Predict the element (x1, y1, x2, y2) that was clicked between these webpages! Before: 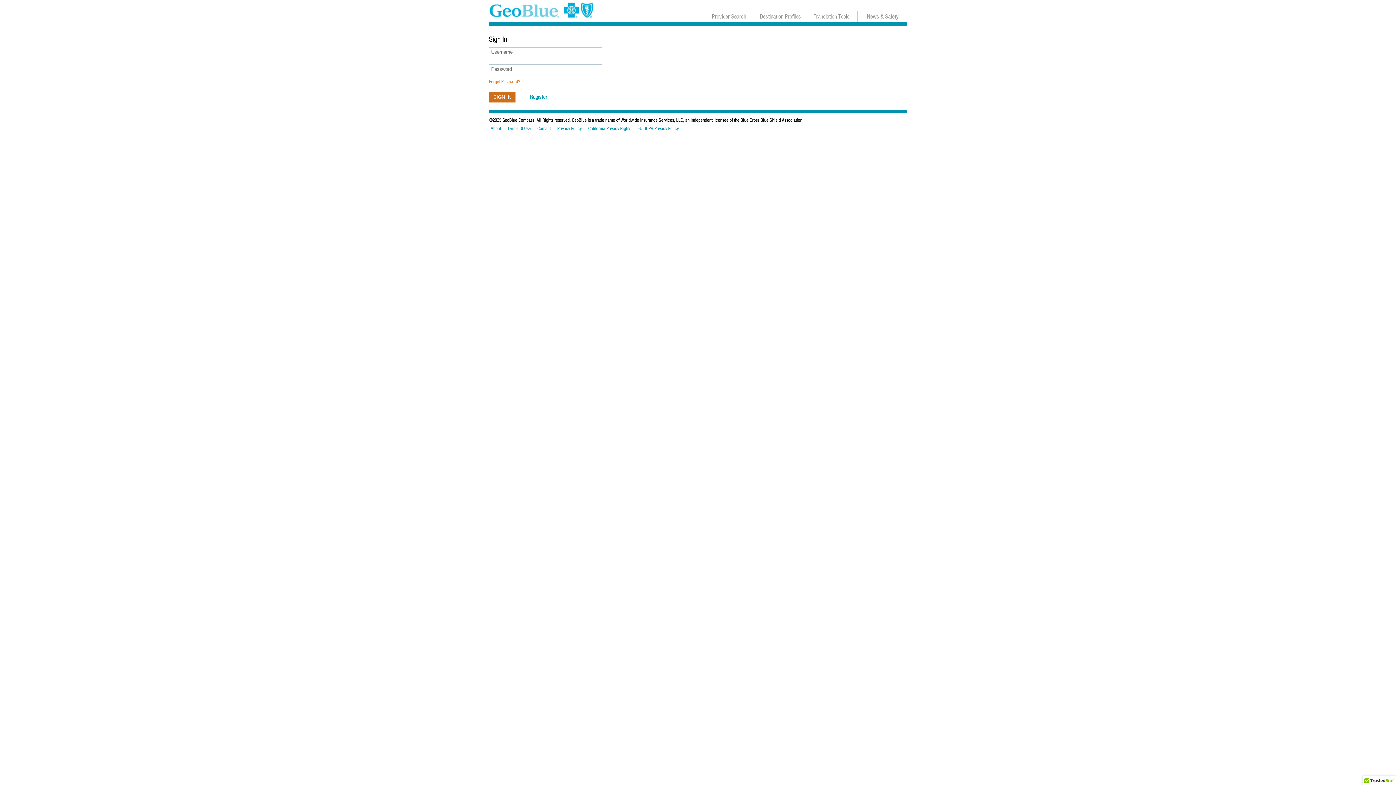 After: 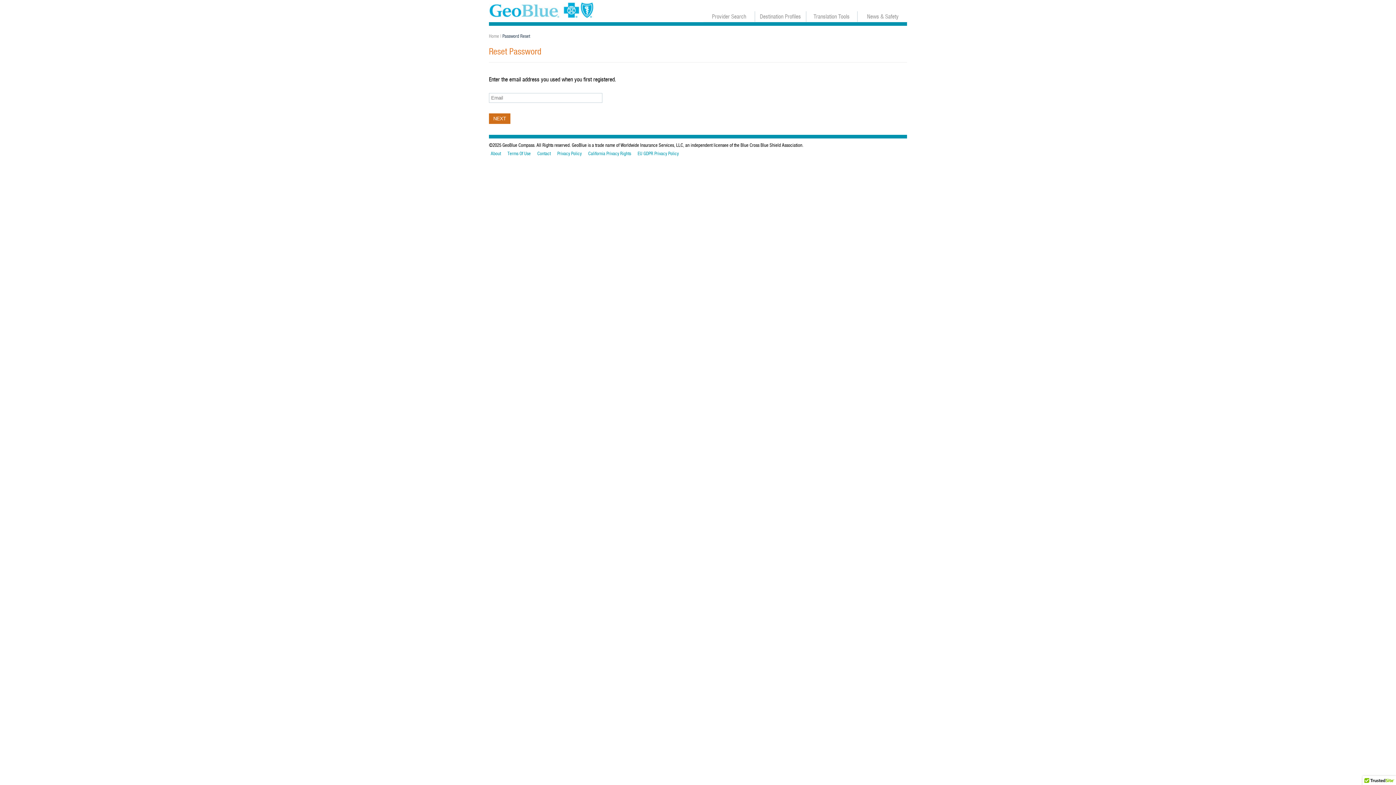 Action: bbox: (489, 78, 520, 84) label: Forget Password?